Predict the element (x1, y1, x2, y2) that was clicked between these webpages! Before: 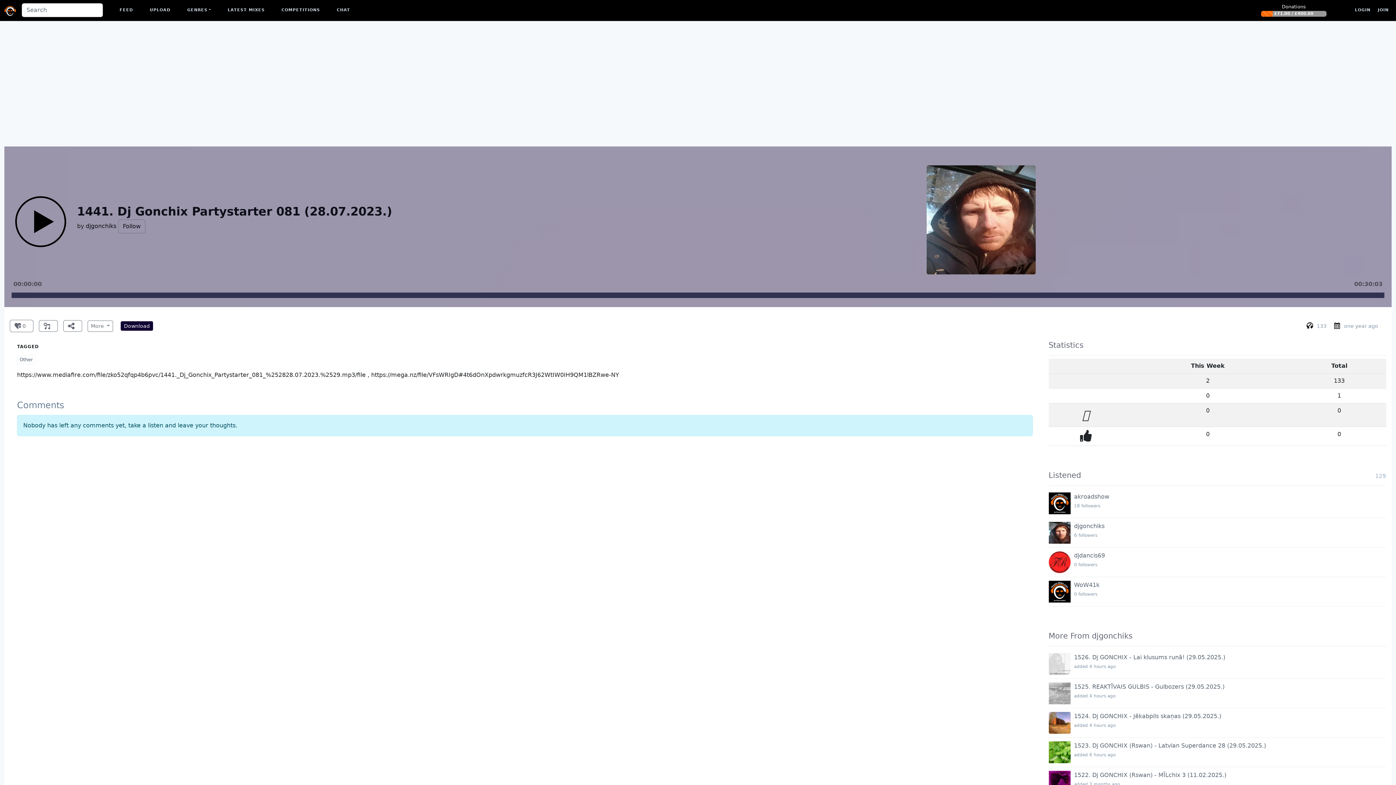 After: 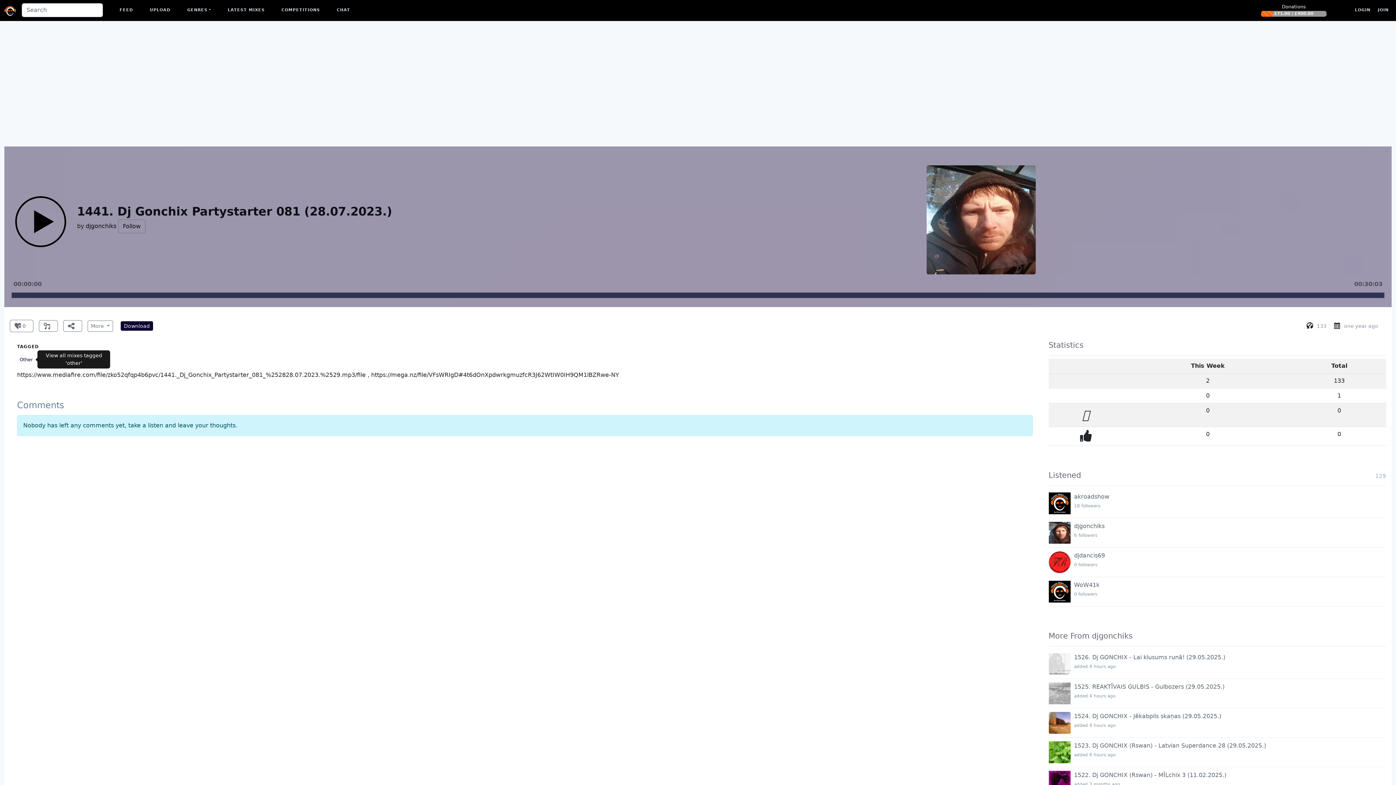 Action: label: Other bbox: (17, 355, 35, 364)